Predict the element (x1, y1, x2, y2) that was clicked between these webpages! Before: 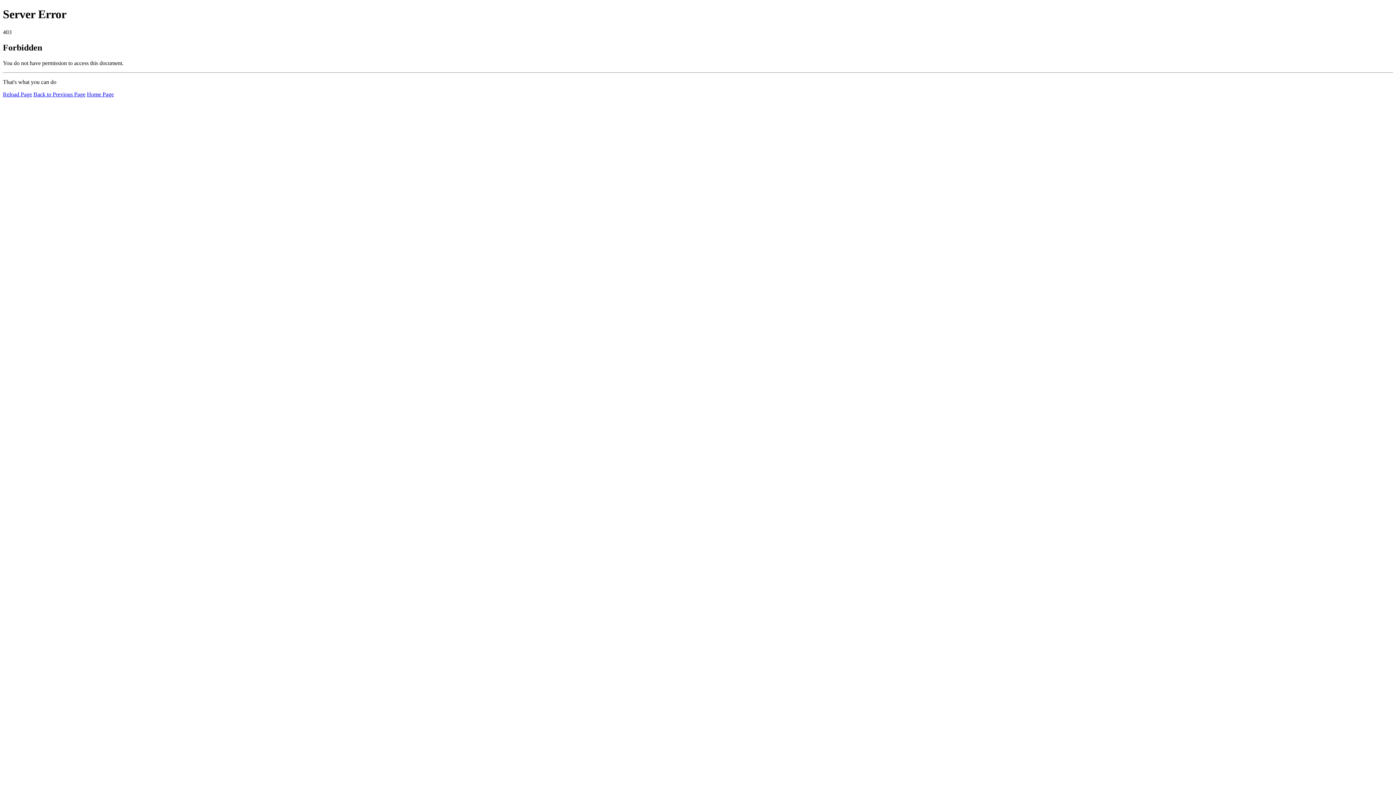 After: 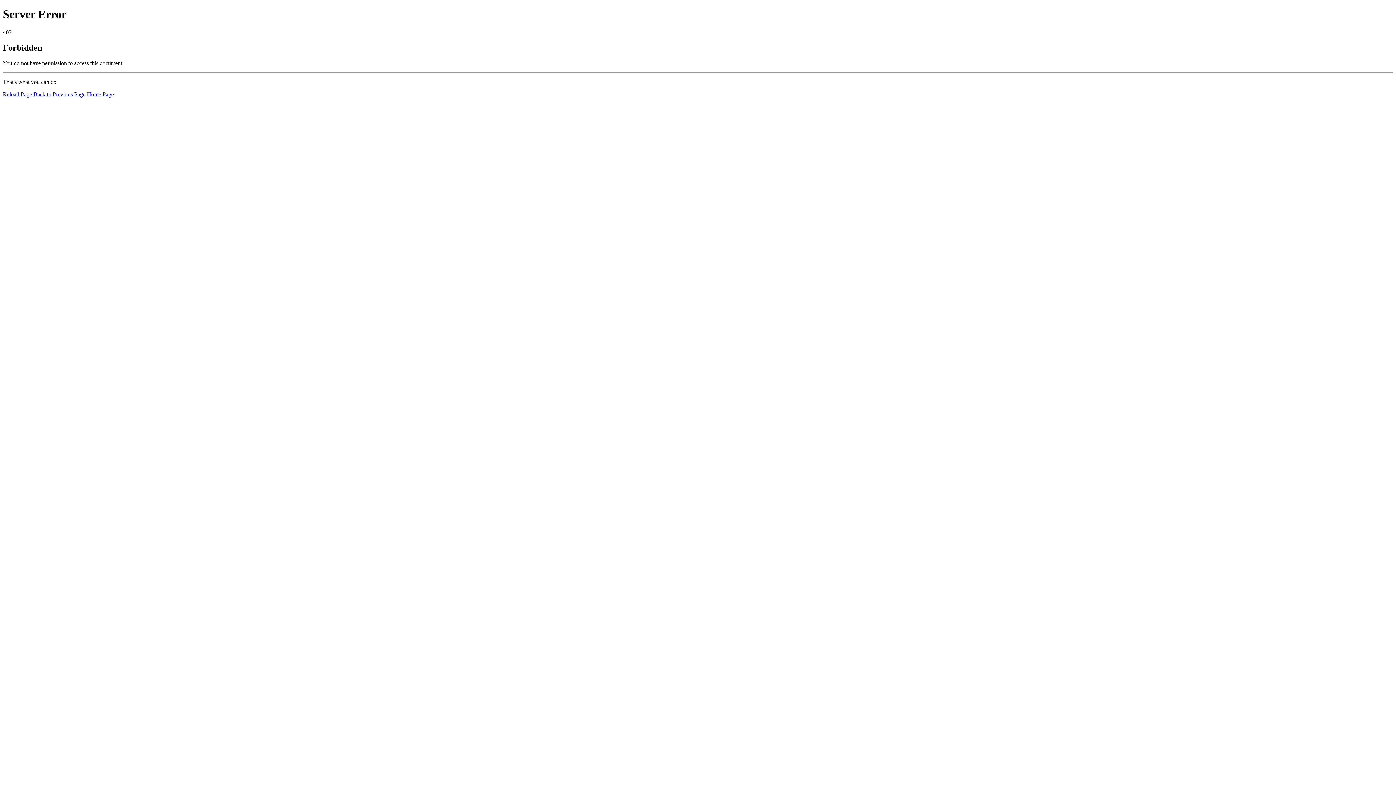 Action: label: Reload Page bbox: (2, 91, 32, 97)